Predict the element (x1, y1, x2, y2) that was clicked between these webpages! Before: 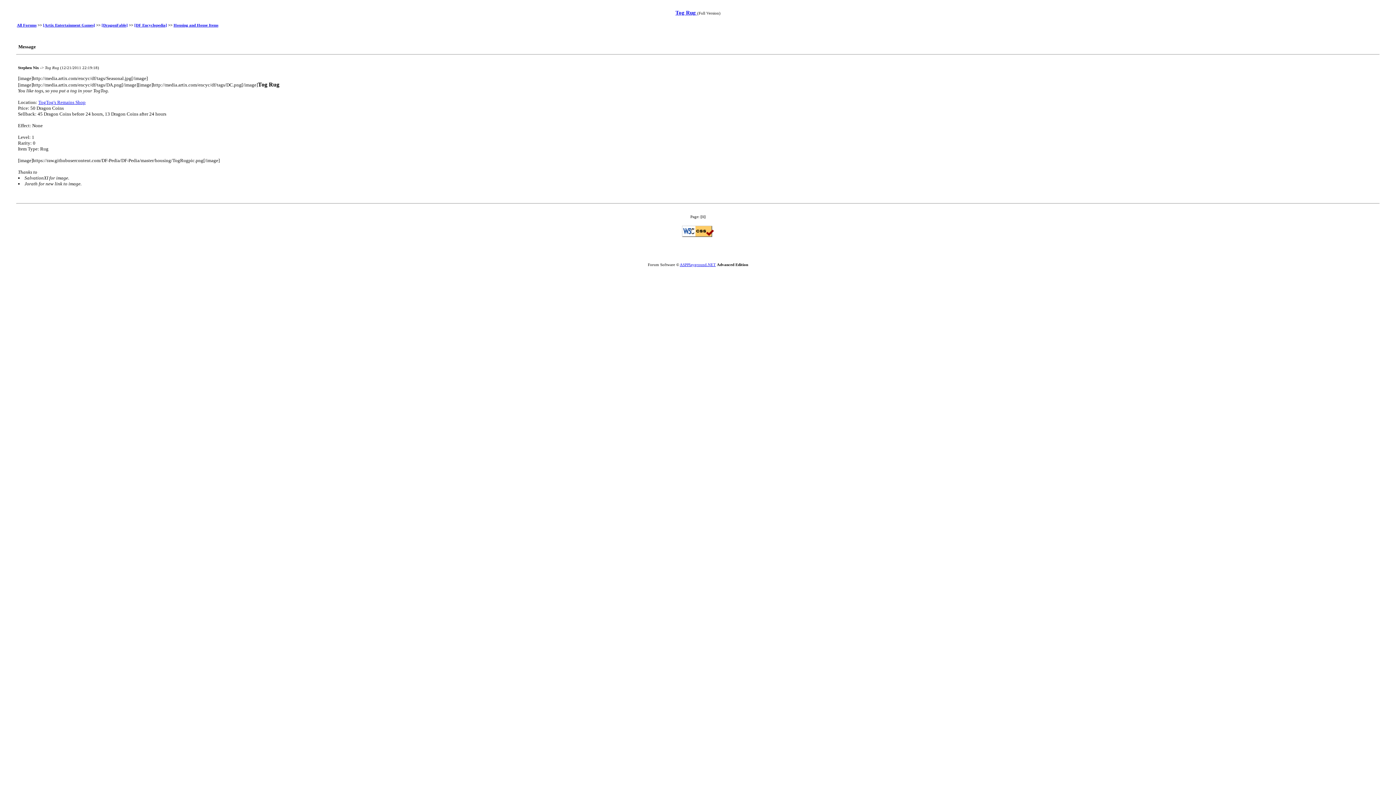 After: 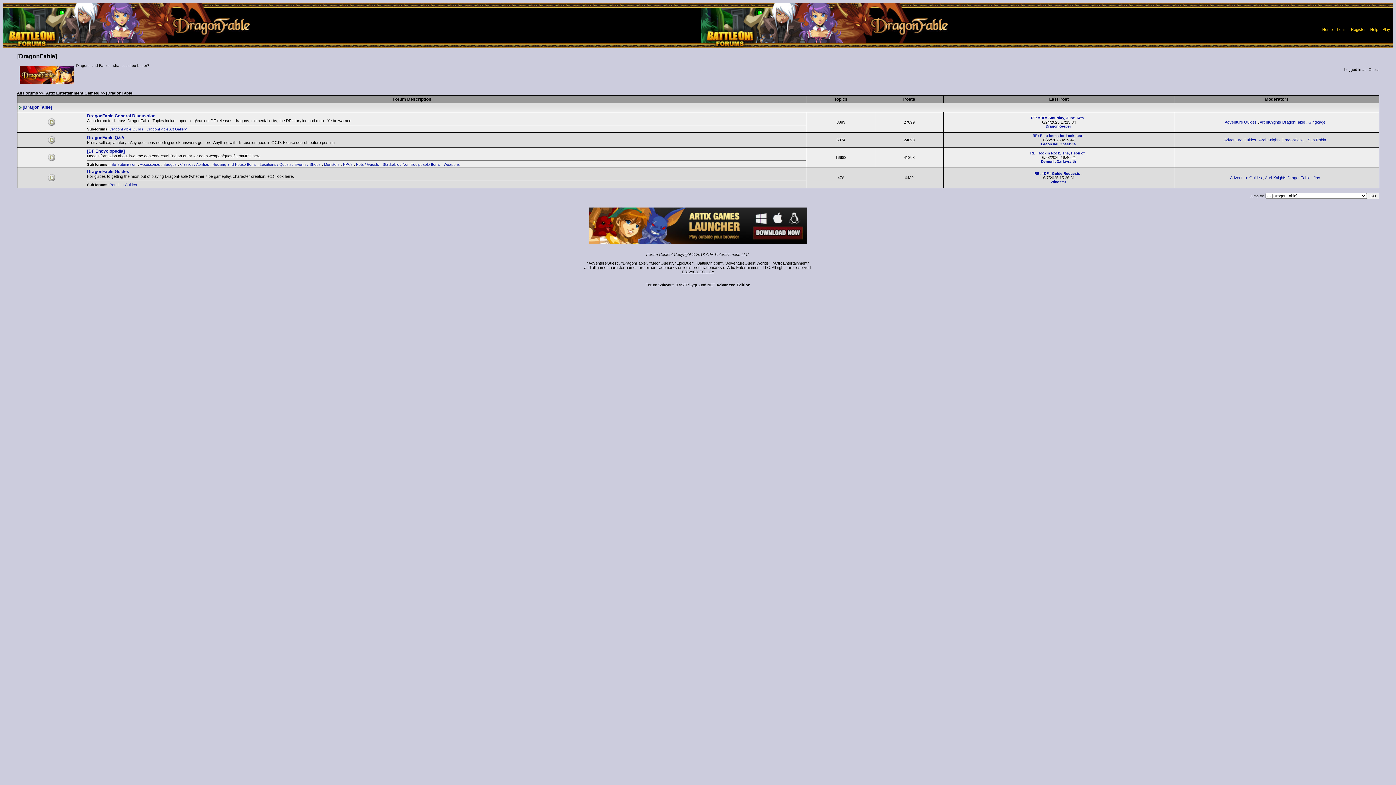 Action: bbox: (101, 22, 127, 27) label: [DragonFable]